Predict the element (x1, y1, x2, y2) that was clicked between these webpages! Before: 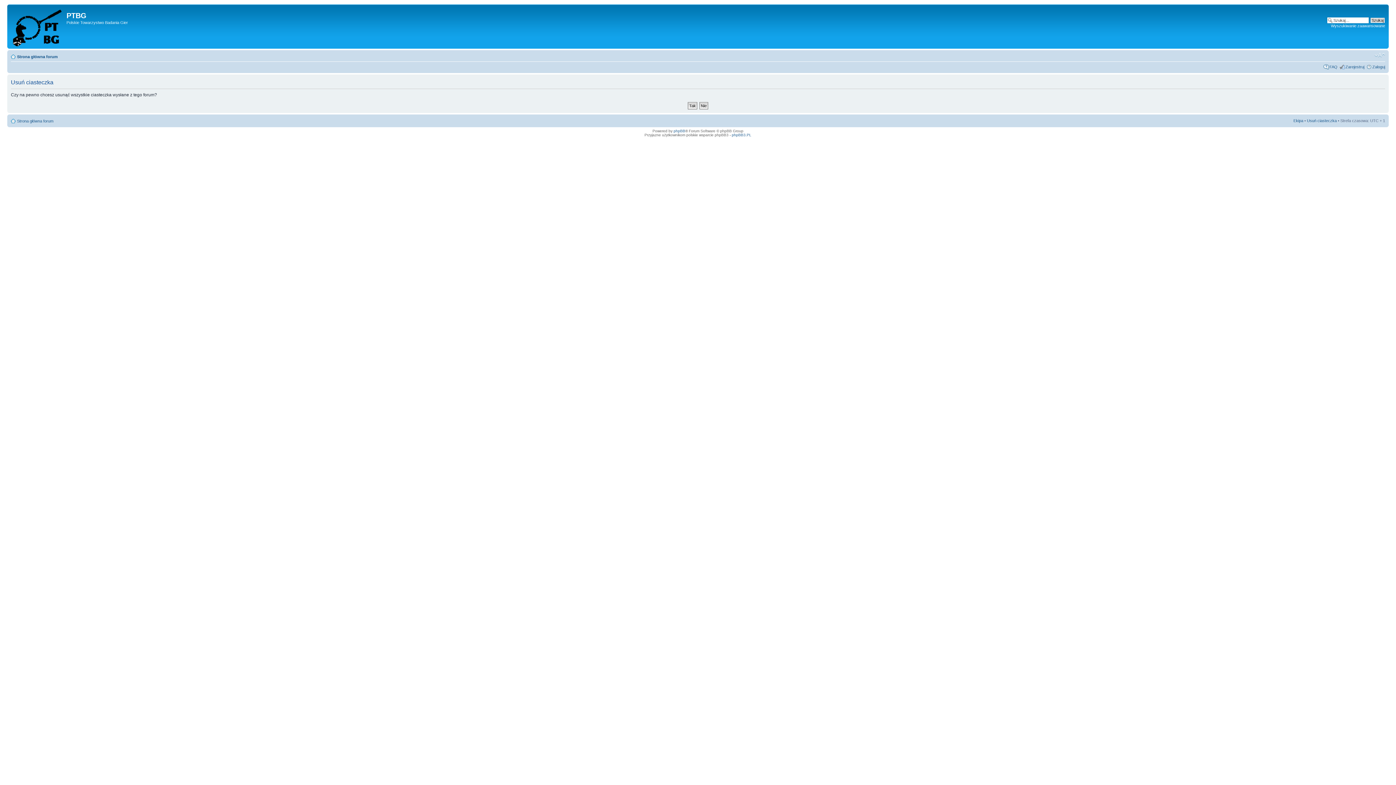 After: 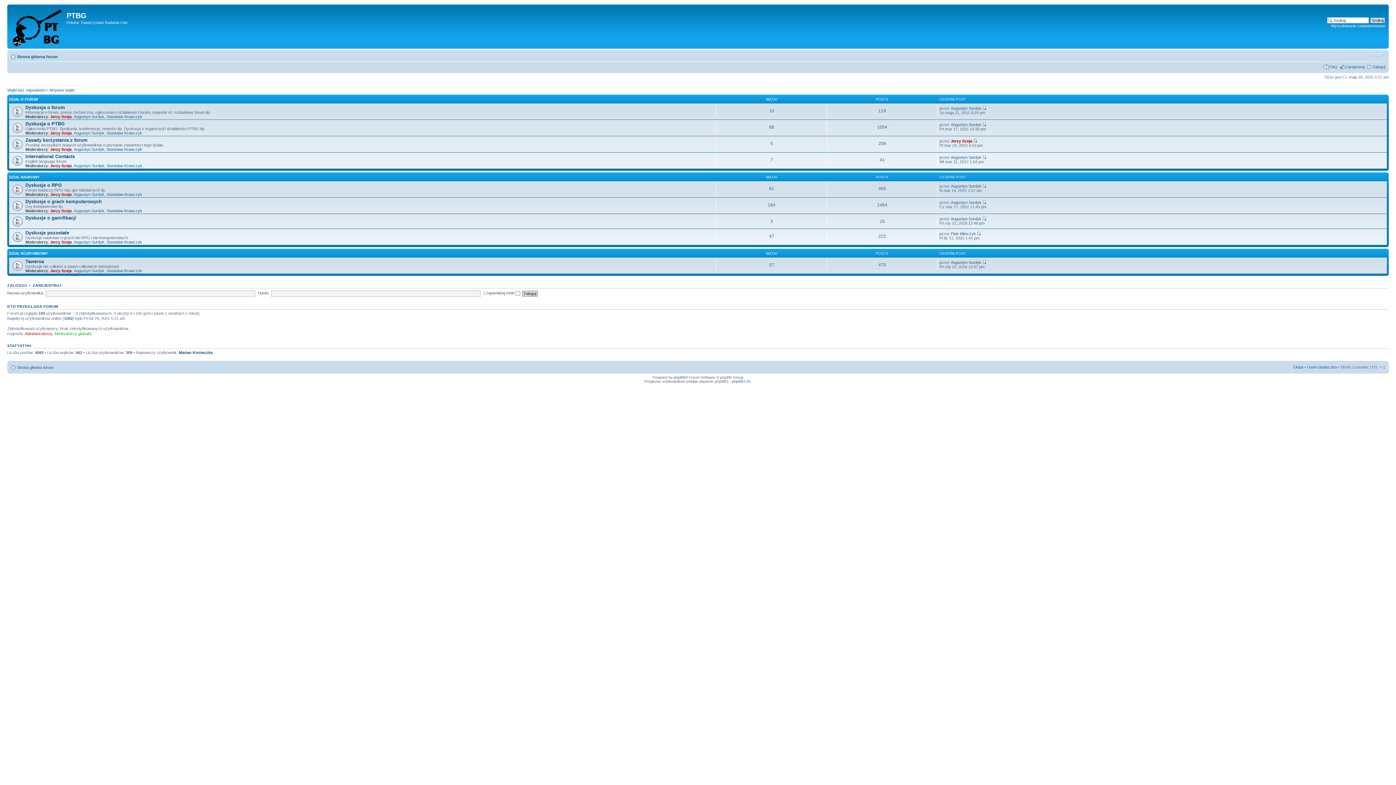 Action: bbox: (17, 118, 53, 123) label: Strona główna forum